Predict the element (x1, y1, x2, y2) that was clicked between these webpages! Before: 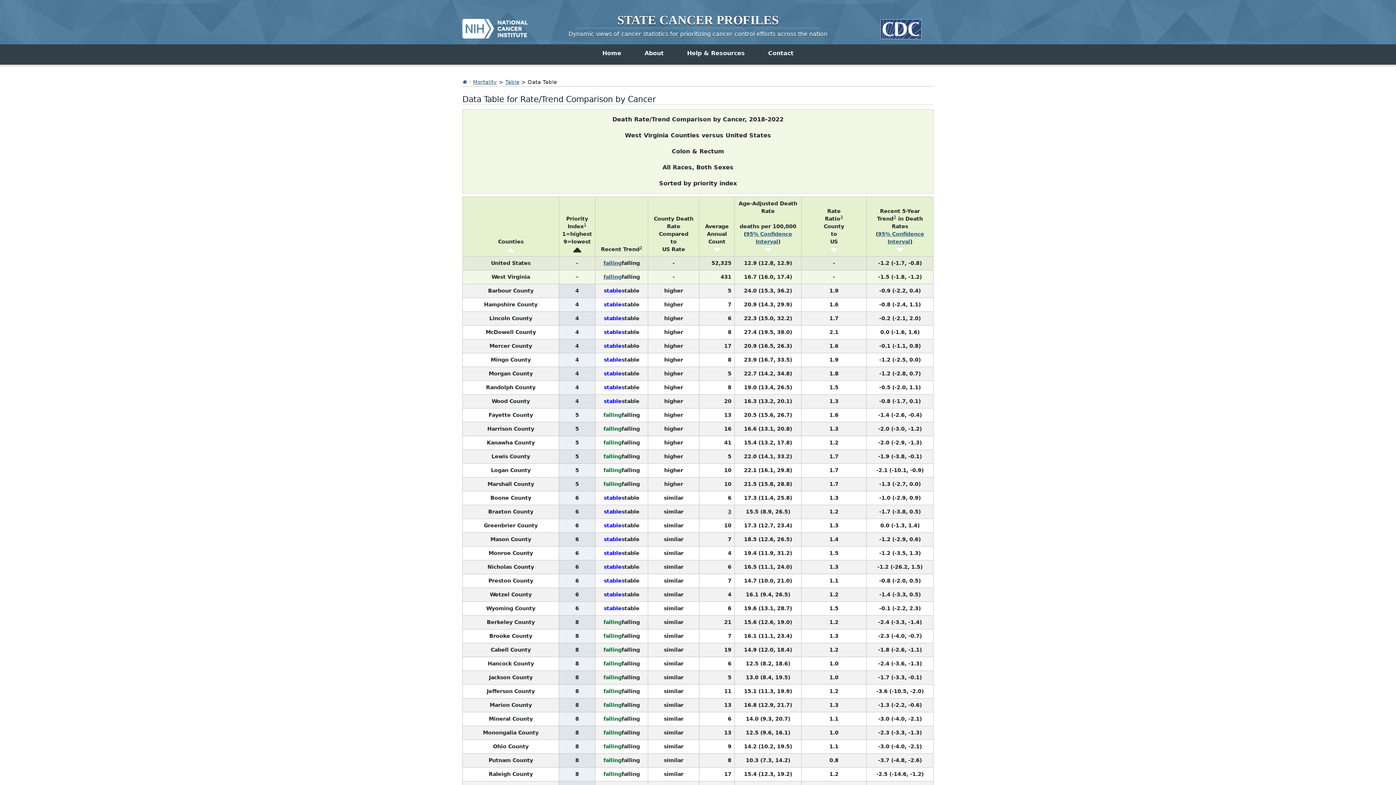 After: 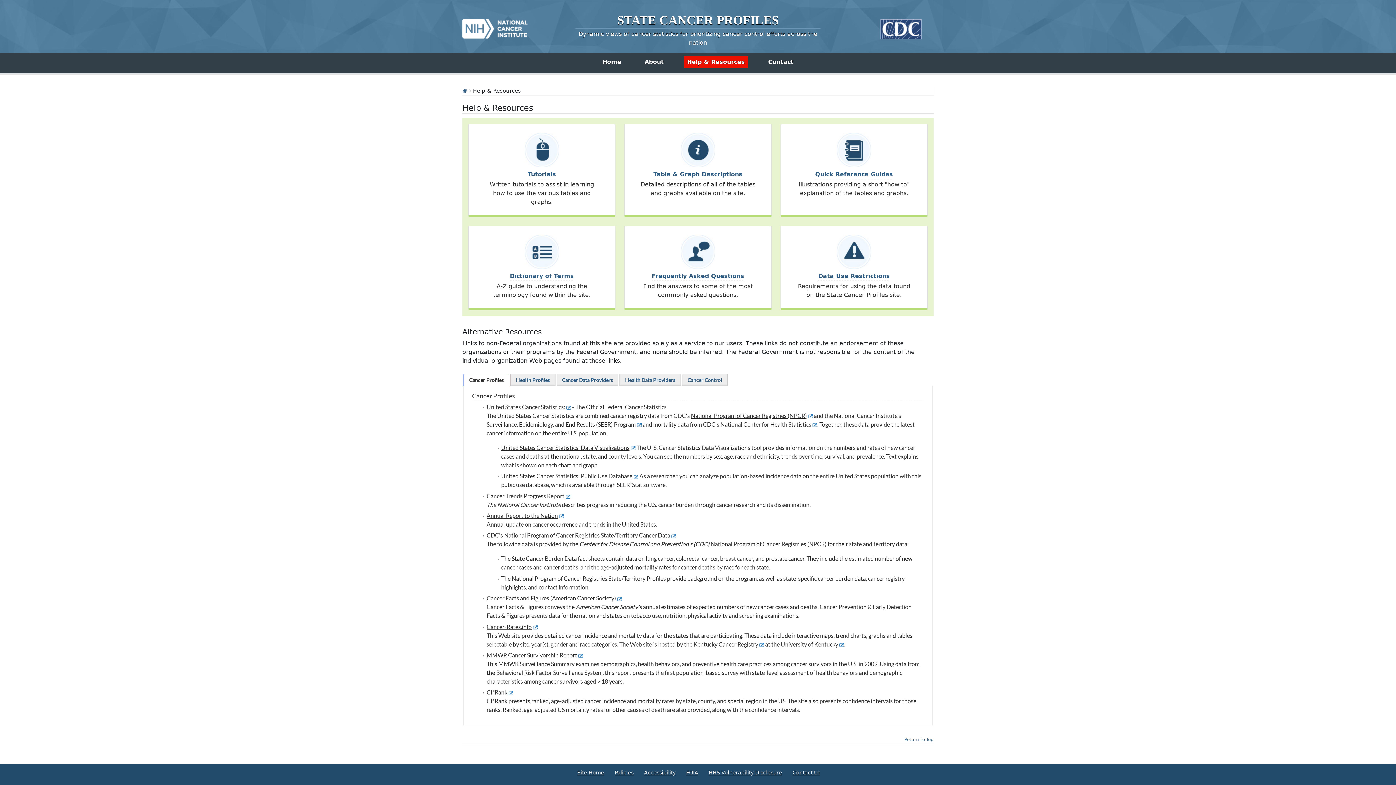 Action: label: Help & Resources bbox: (684, 47, 748, 59)